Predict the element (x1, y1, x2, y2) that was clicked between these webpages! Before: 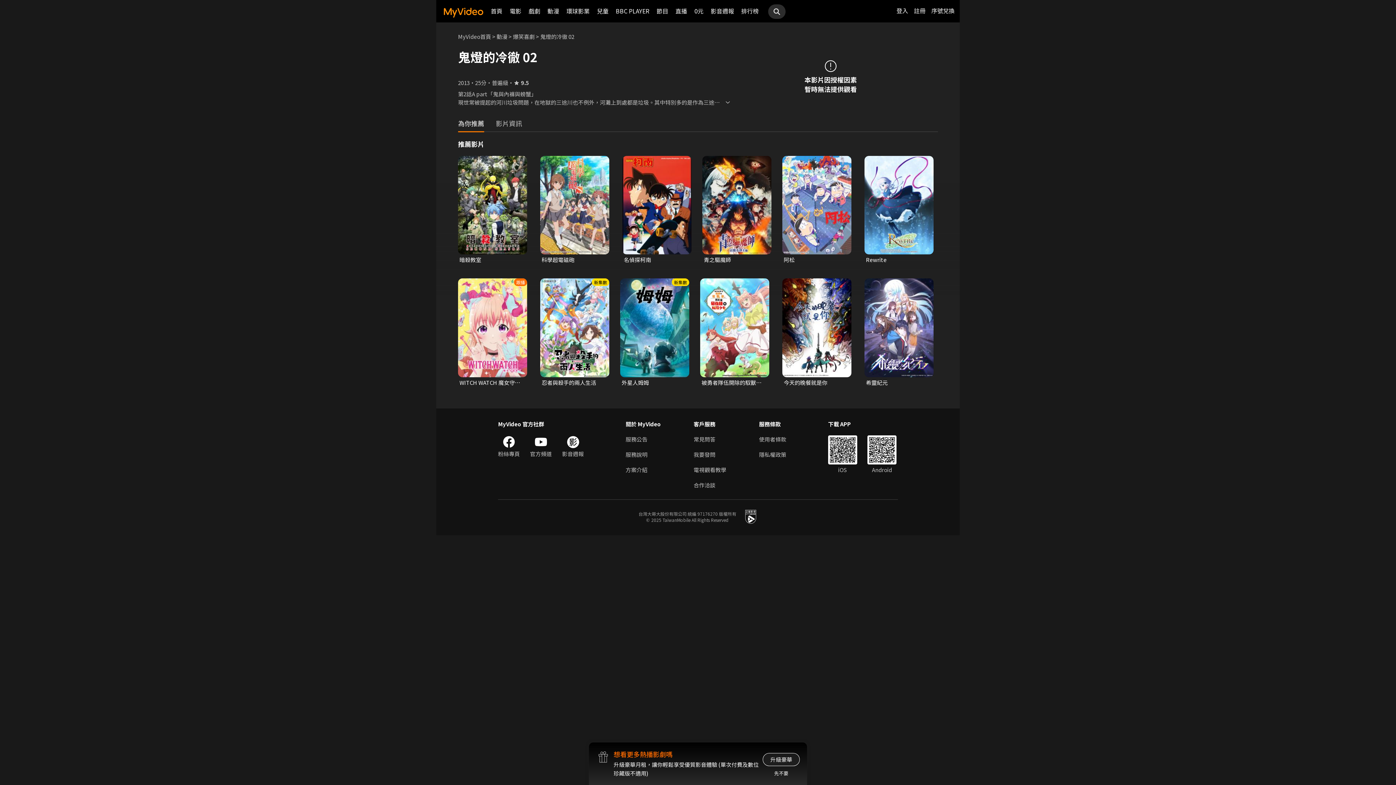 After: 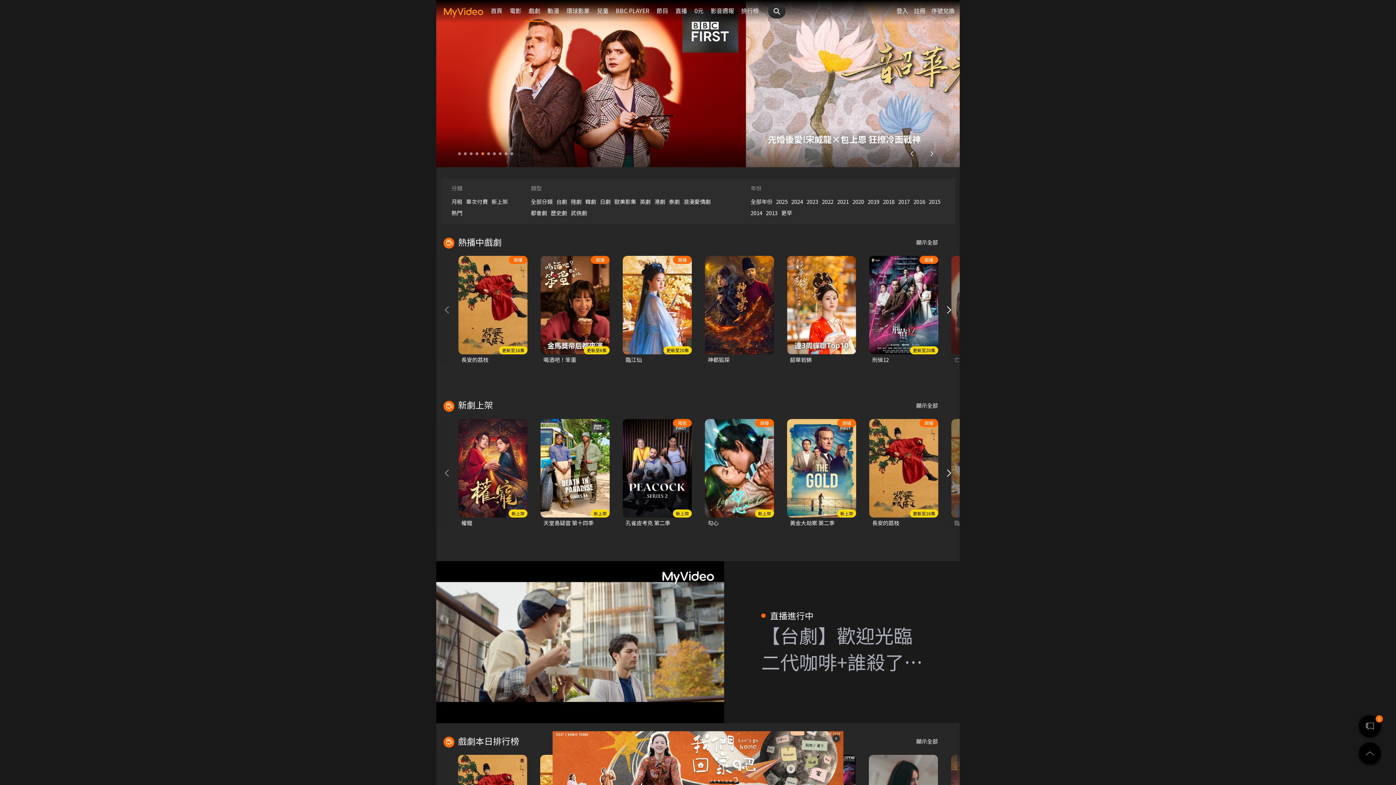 Action: bbox: (528, 0, 540, 21) label: 戲劇